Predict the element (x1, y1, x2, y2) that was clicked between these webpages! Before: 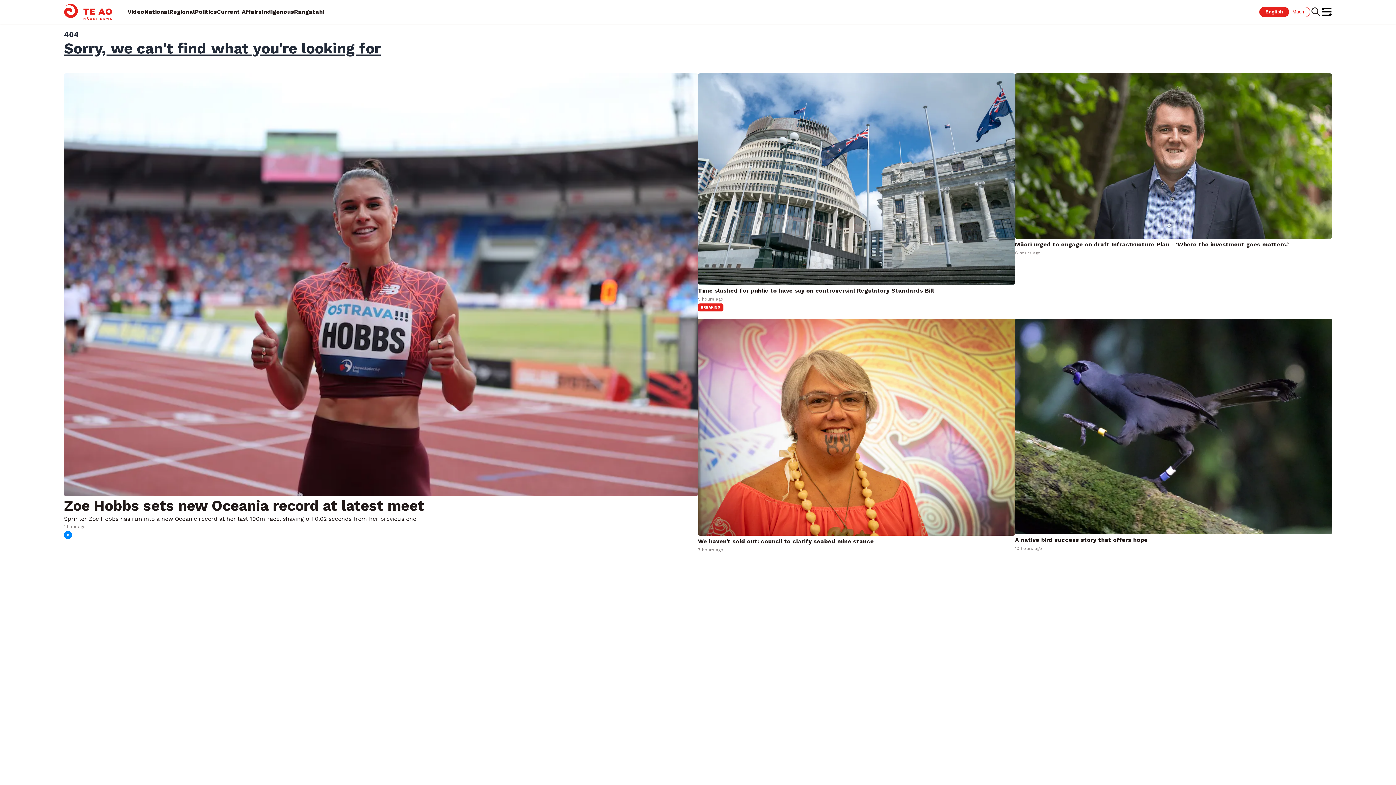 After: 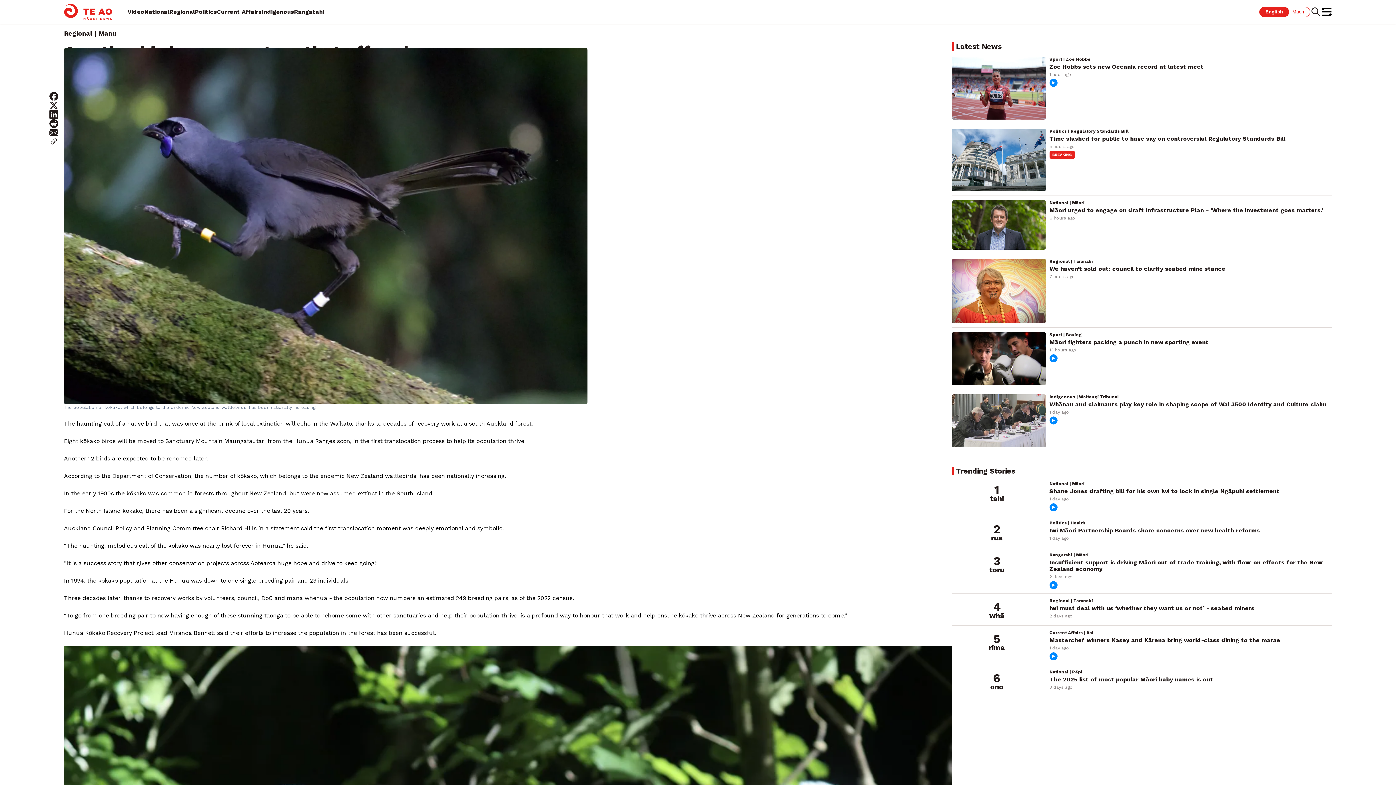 Action: bbox: (1015, 422, 1332, 429)